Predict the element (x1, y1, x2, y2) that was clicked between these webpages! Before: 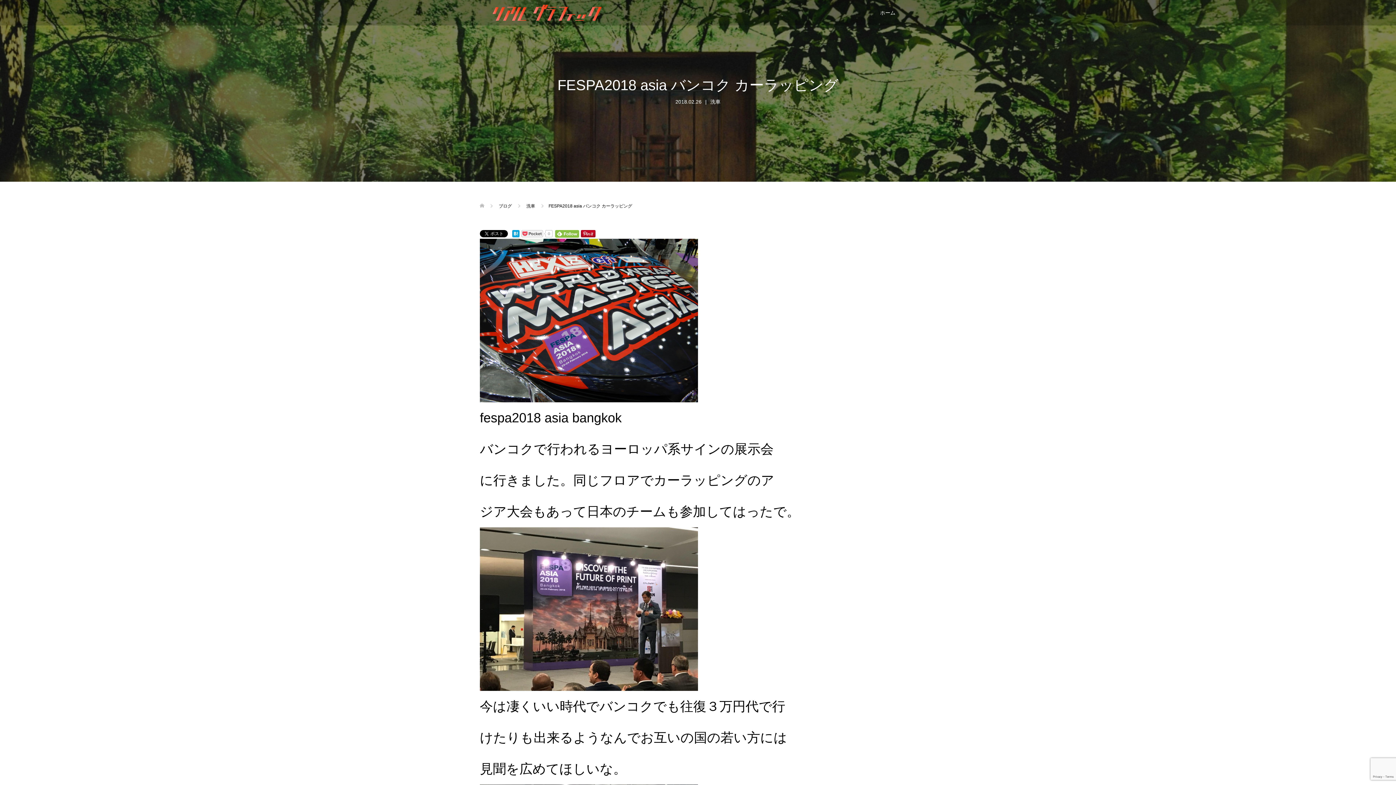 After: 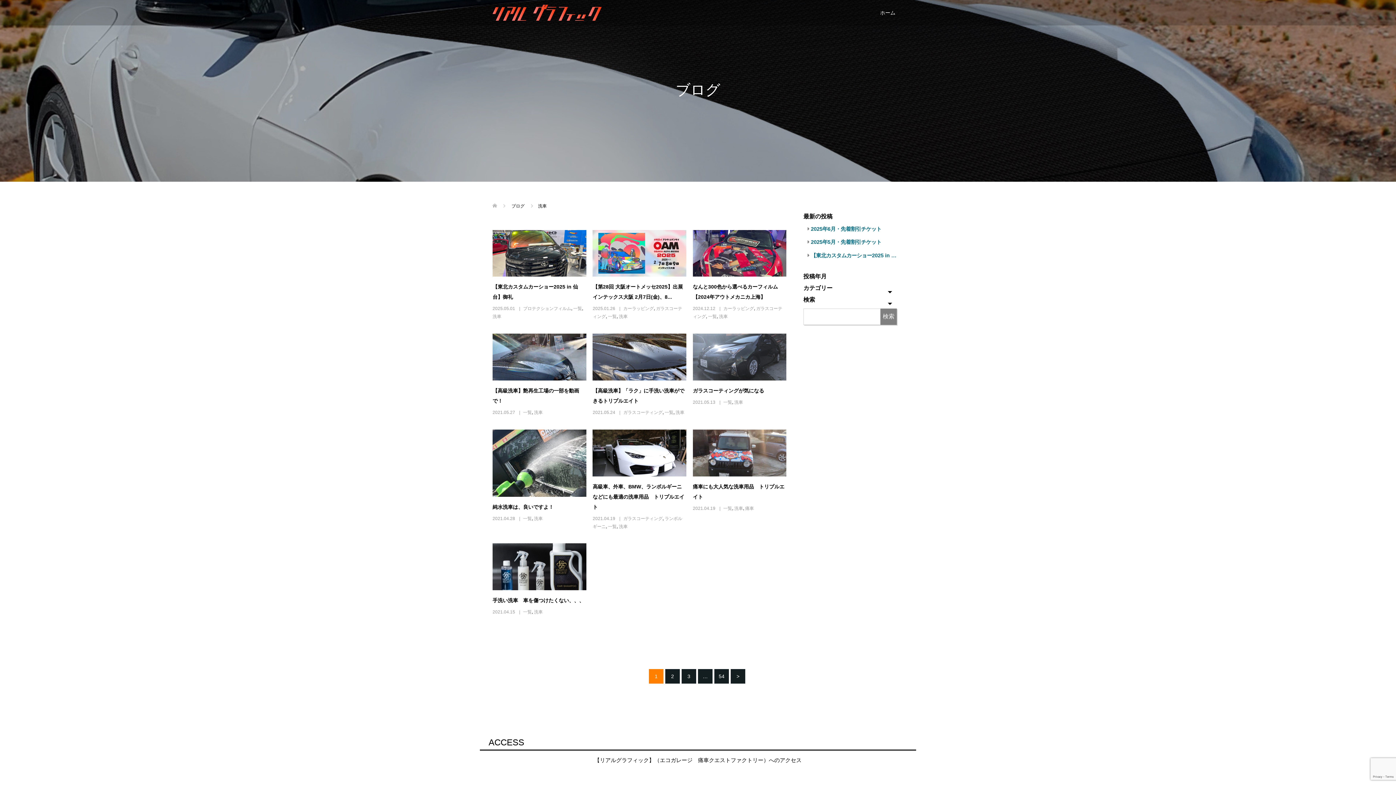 Action: label: 洗車 bbox: (710, 98, 720, 104)